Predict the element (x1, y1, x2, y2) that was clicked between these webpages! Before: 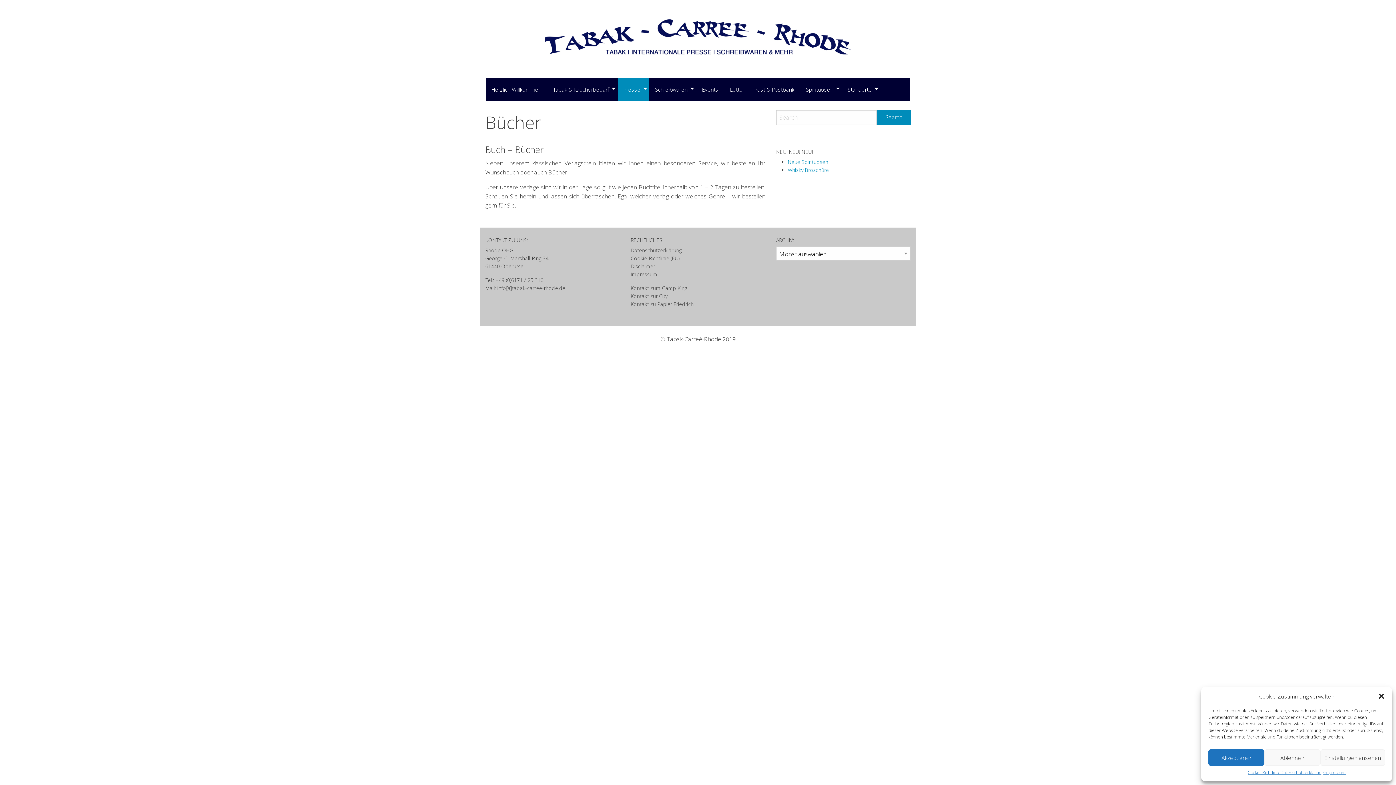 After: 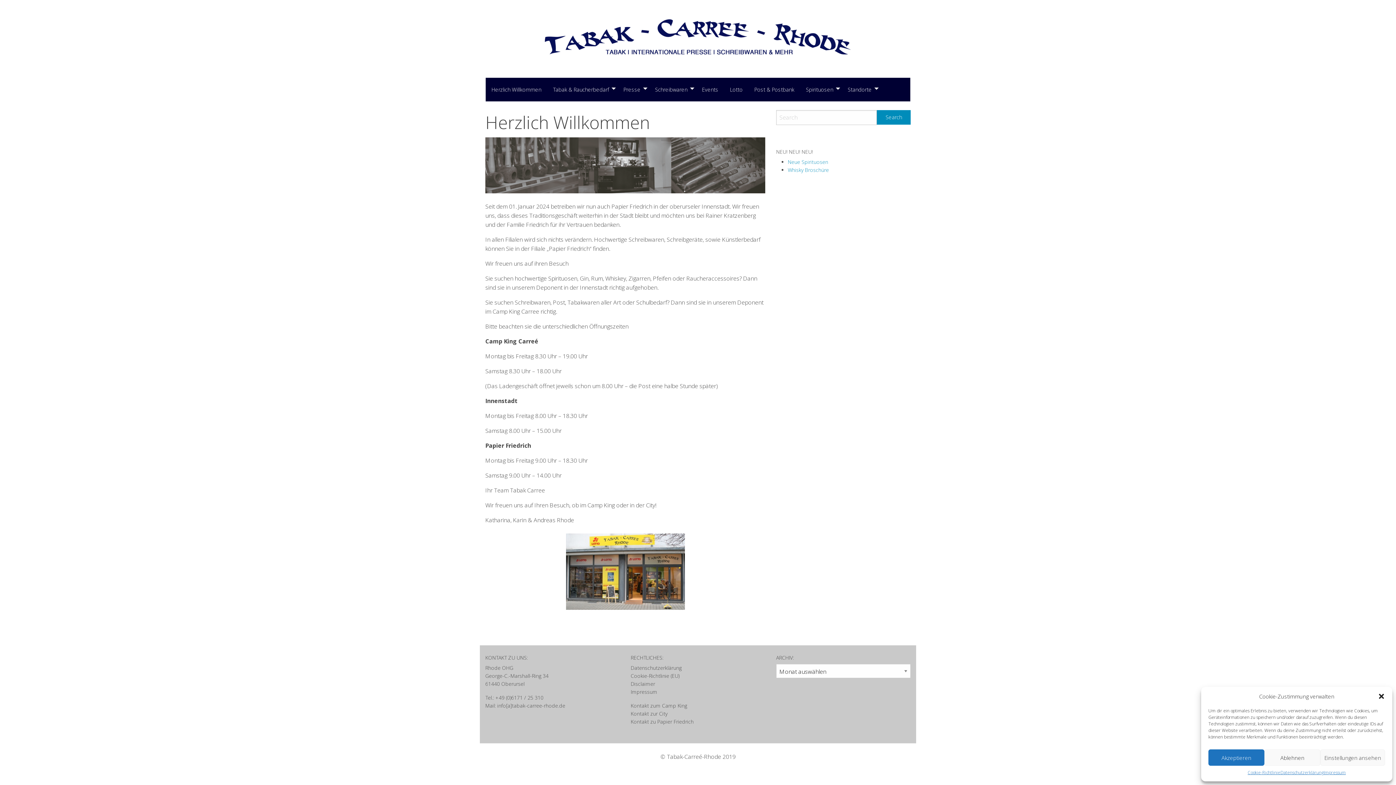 Action: bbox: (543, 34, 852, 42)